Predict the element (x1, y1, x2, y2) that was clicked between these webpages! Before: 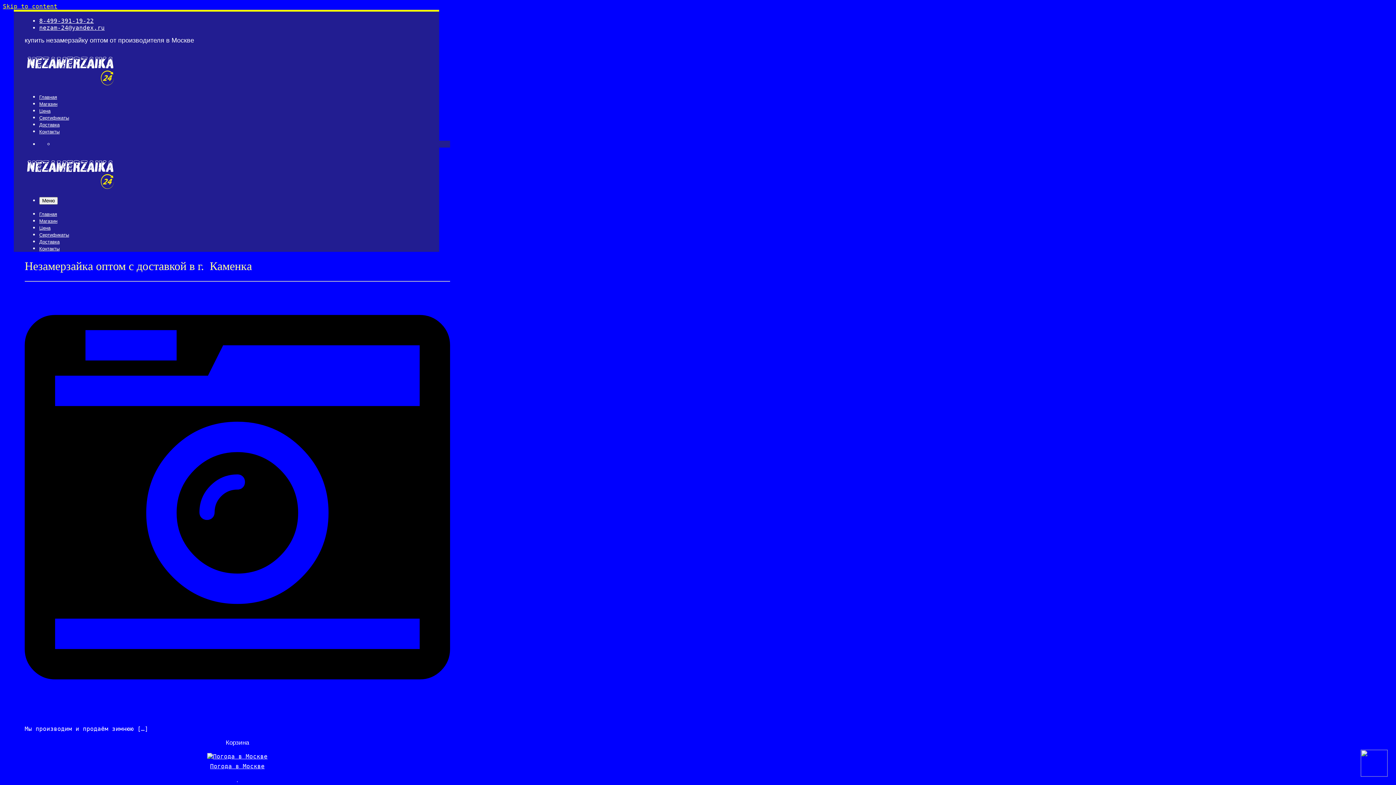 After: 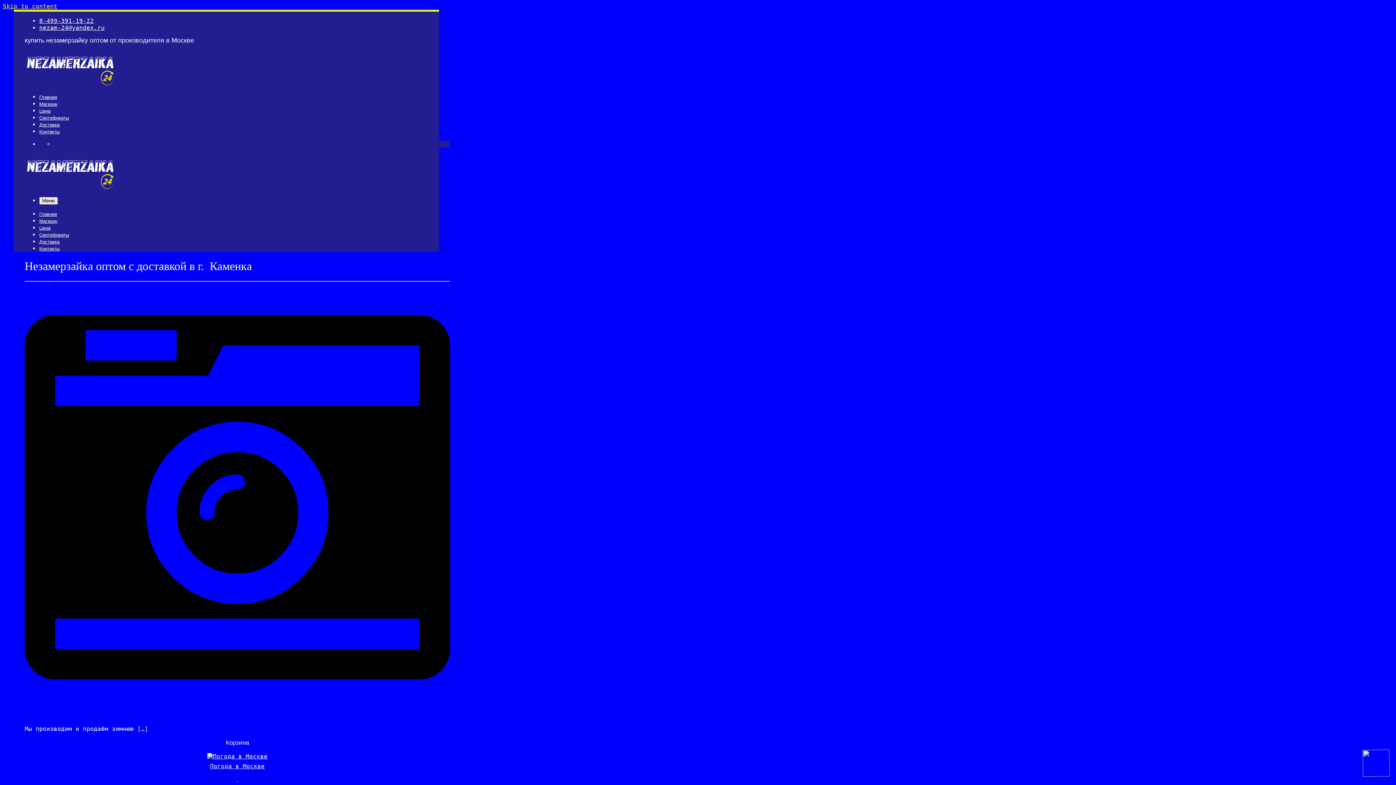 Action: label: nezam-24@yandex.ru bbox: (39, 24, 104, 31)